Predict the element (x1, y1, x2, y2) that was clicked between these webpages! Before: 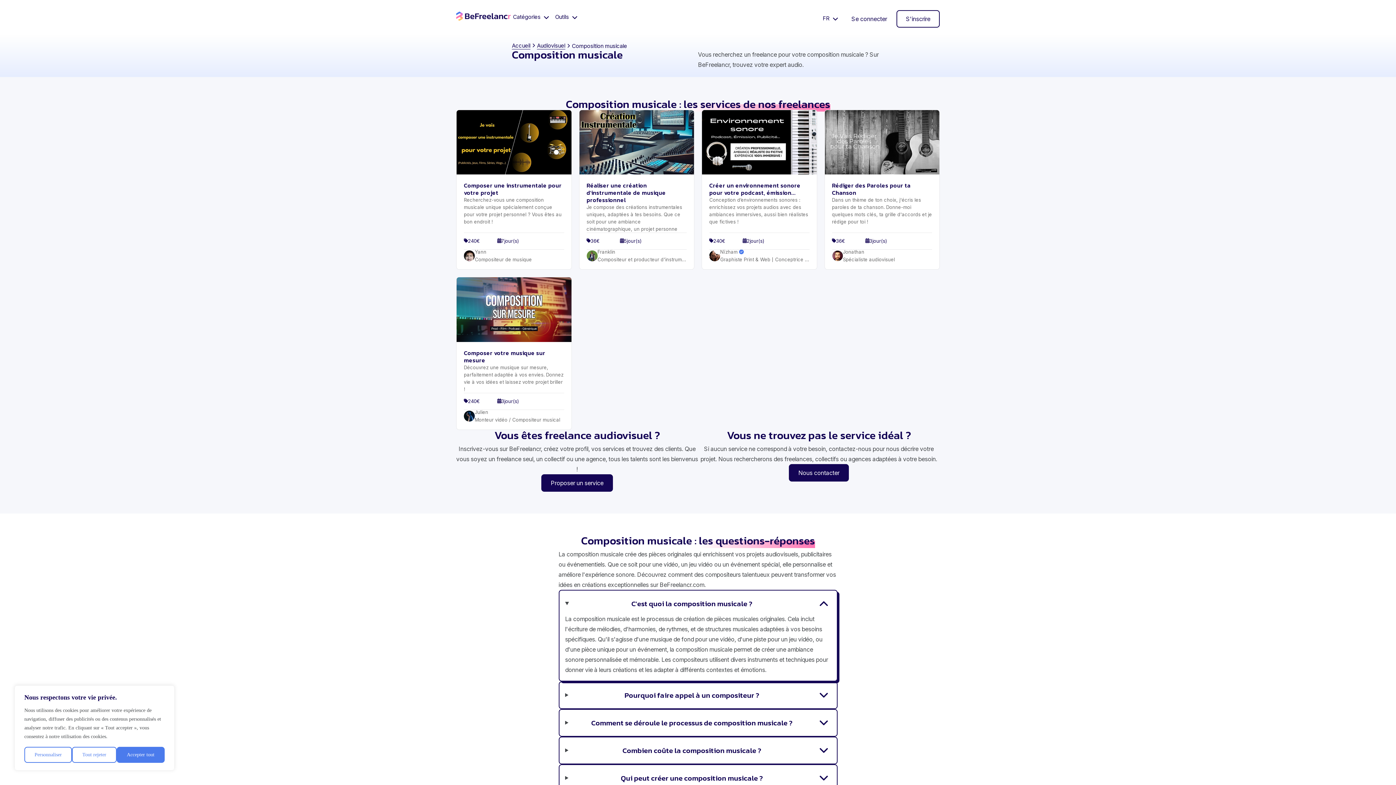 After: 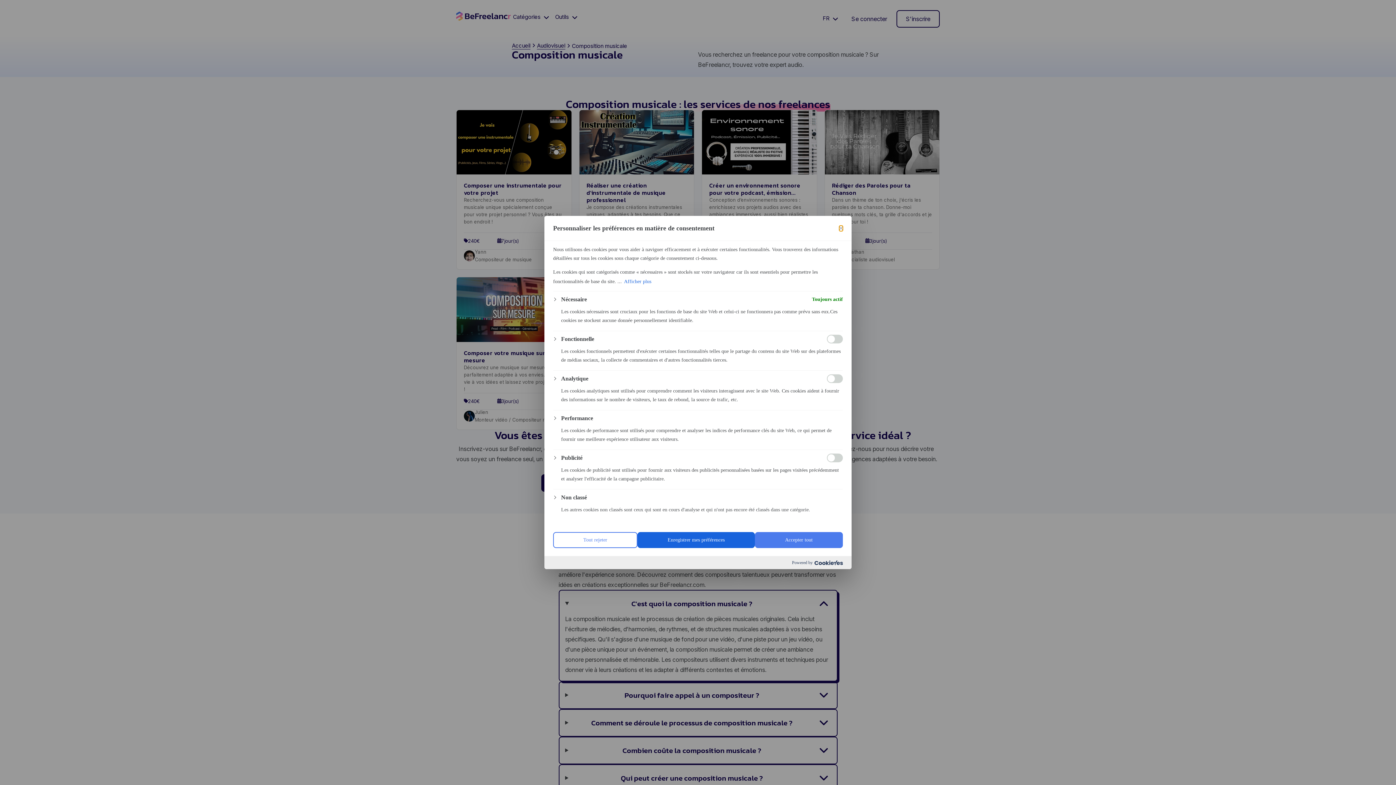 Action: bbox: (24, 747, 72, 763) label: Personnaliser